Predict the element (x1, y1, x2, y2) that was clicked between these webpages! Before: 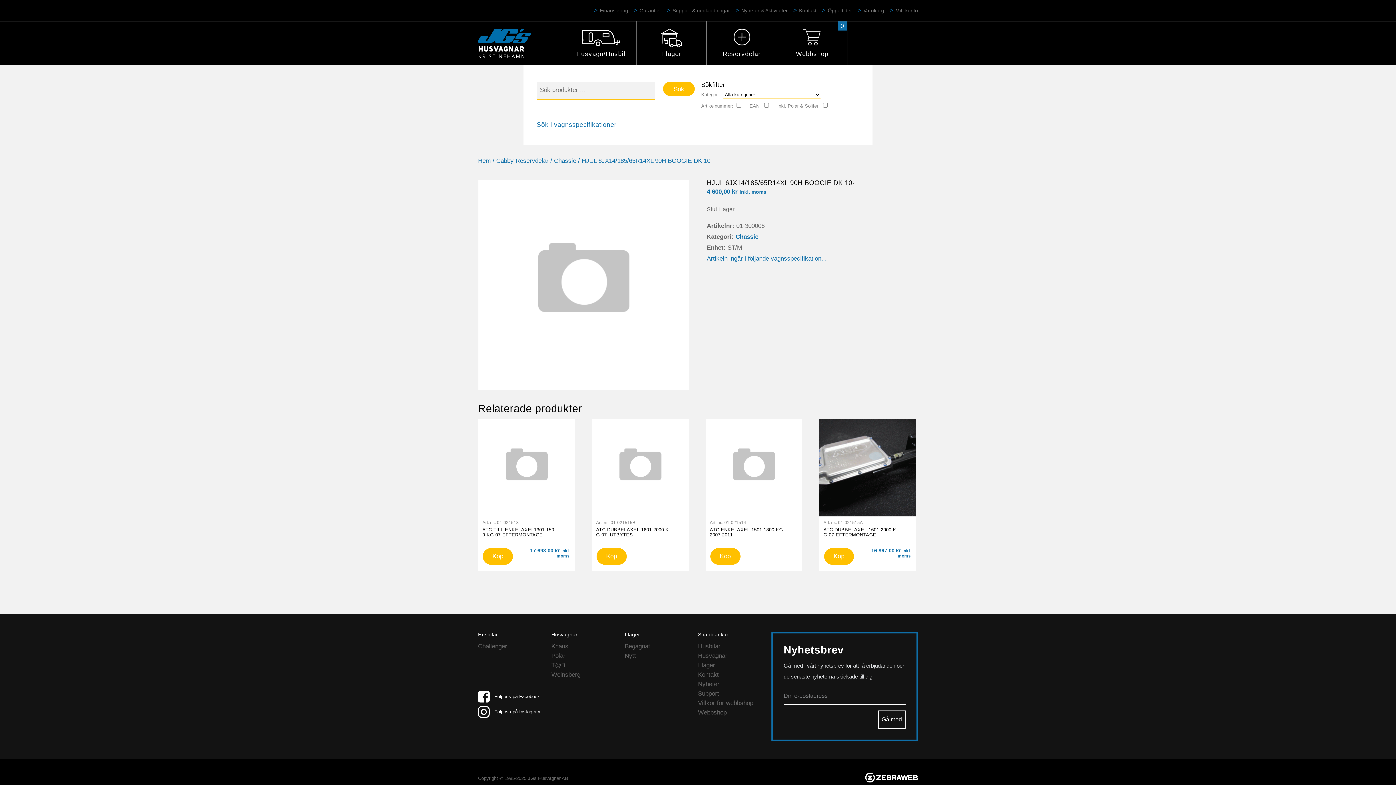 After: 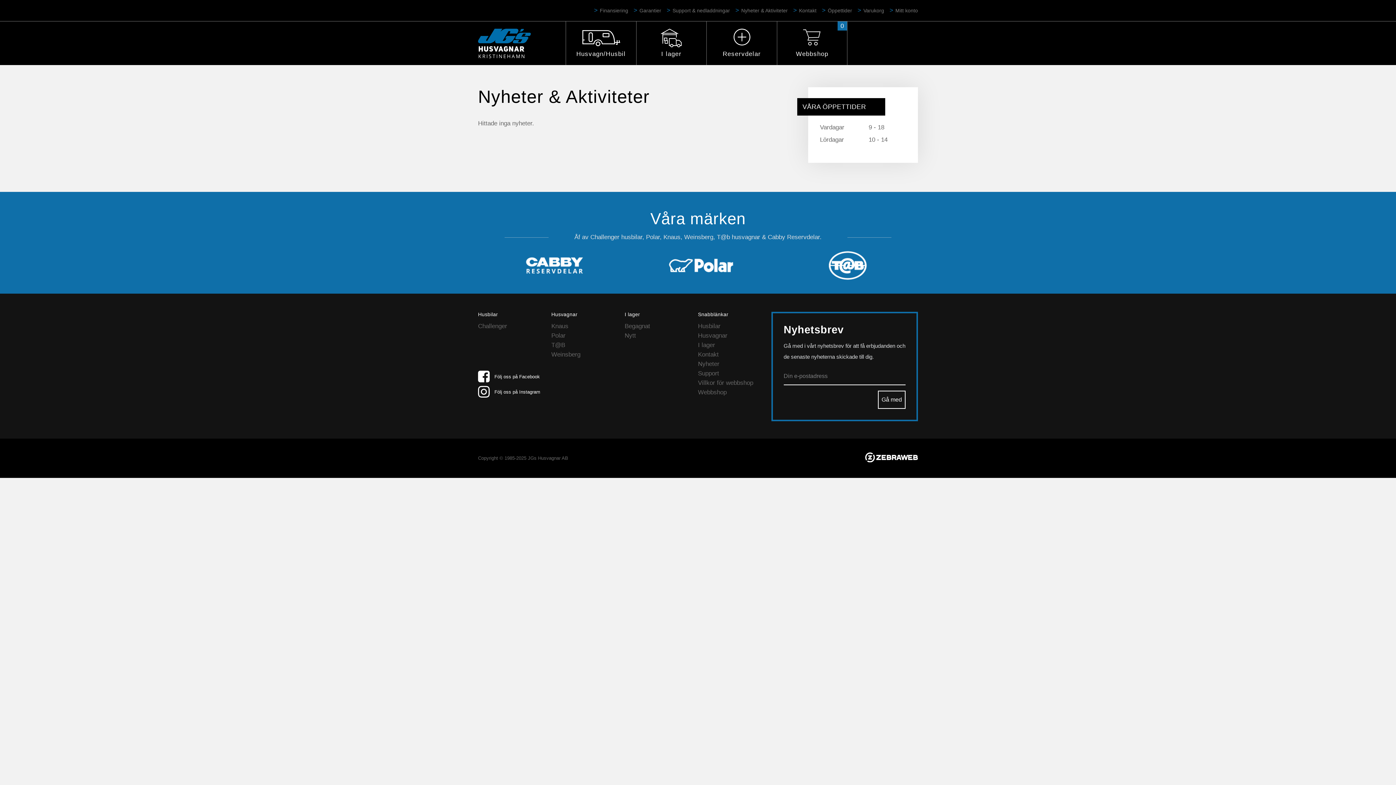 Action: bbox: (741, 7, 788, 13) label: Nyheter & Aktiviteter